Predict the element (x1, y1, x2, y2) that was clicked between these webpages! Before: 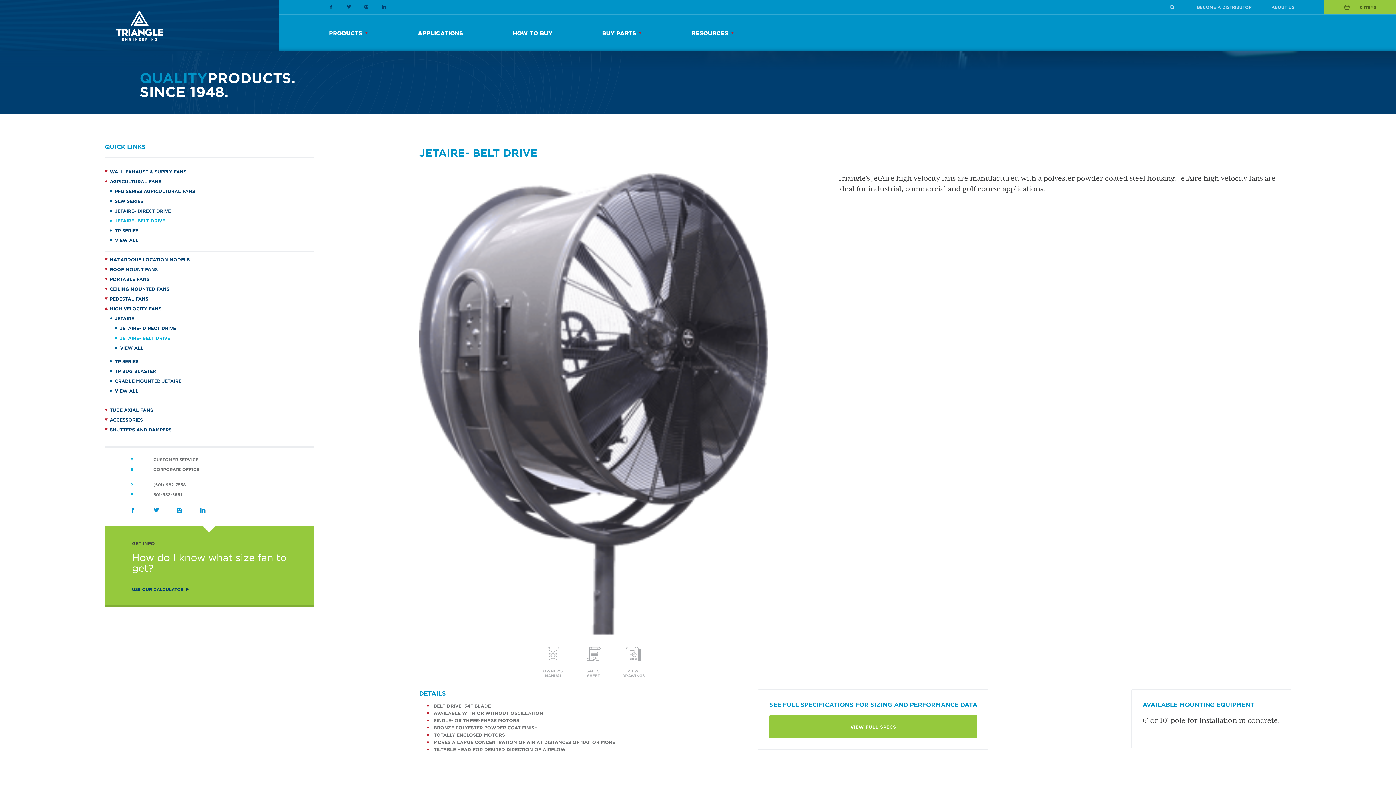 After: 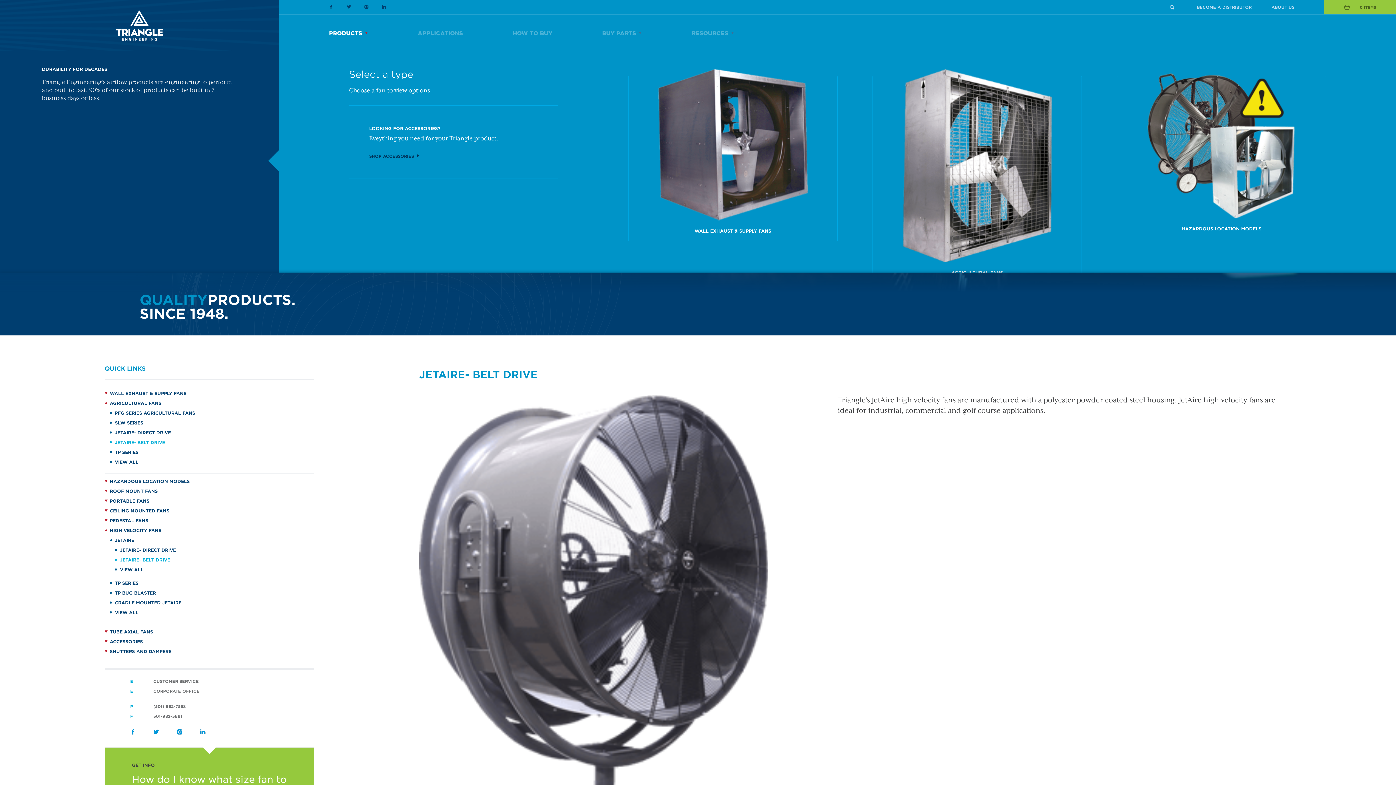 Action: label: PRODUCTS bbox: (329, 30, 368, 35)